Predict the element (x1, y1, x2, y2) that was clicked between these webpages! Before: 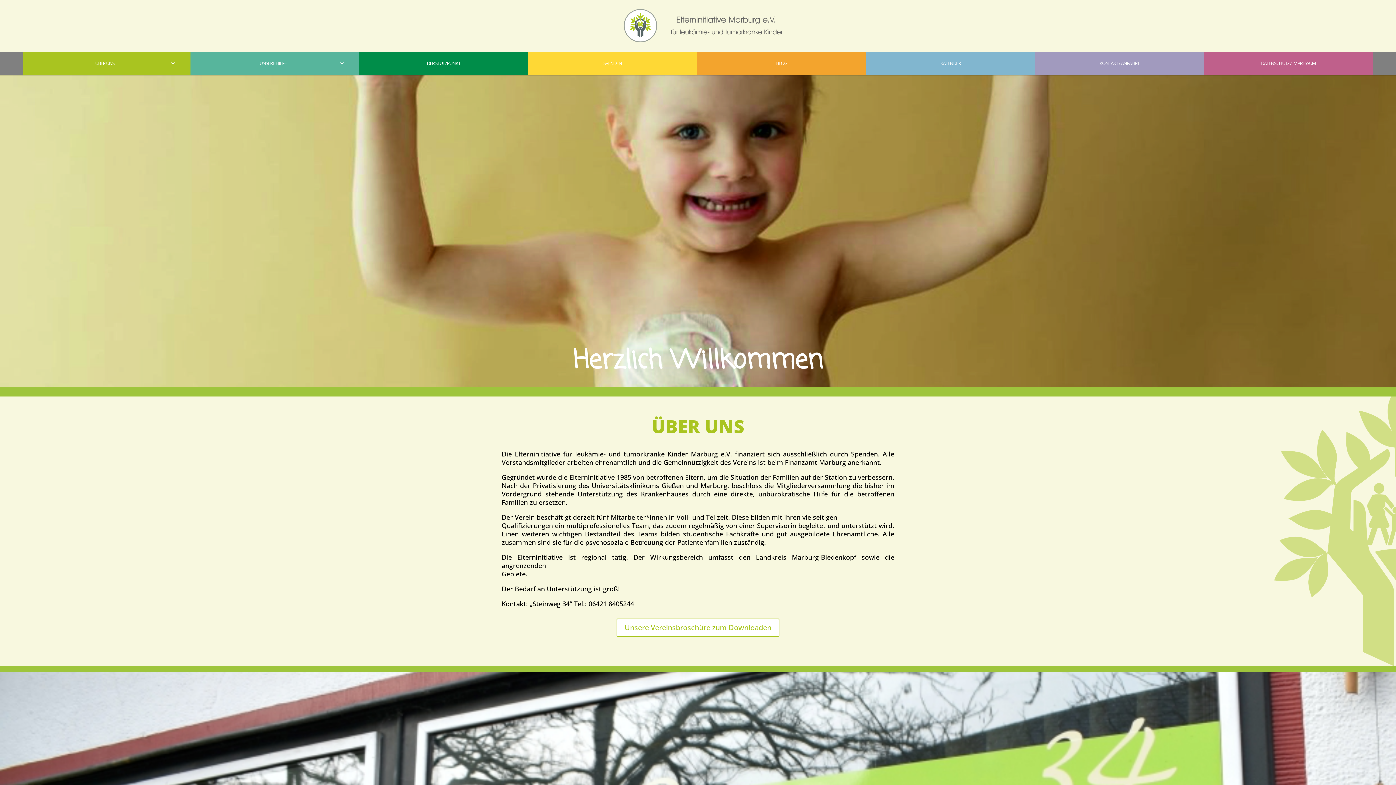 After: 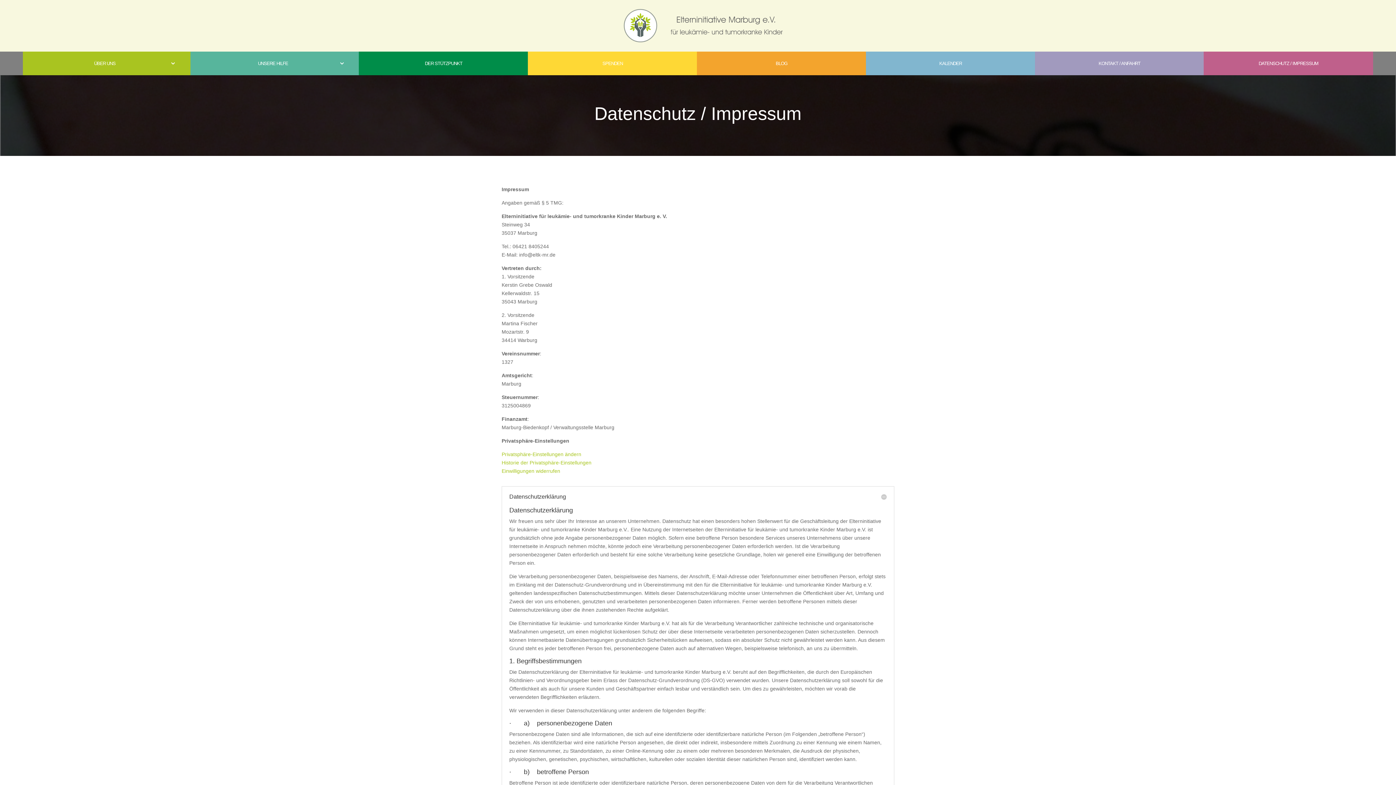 Action: label: DATENSCHUTZ / IMPRESSUM bbox: (1204, 51, 1373, 75)